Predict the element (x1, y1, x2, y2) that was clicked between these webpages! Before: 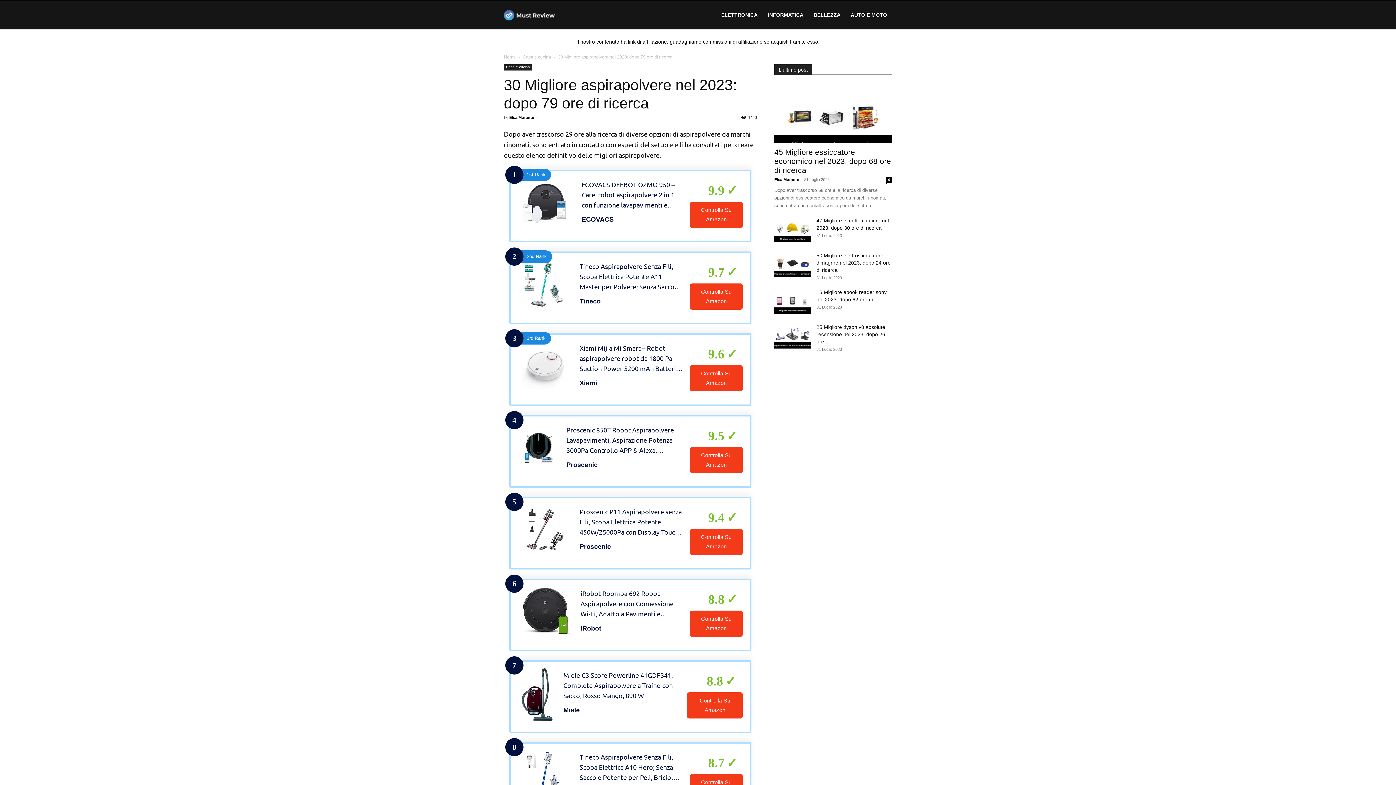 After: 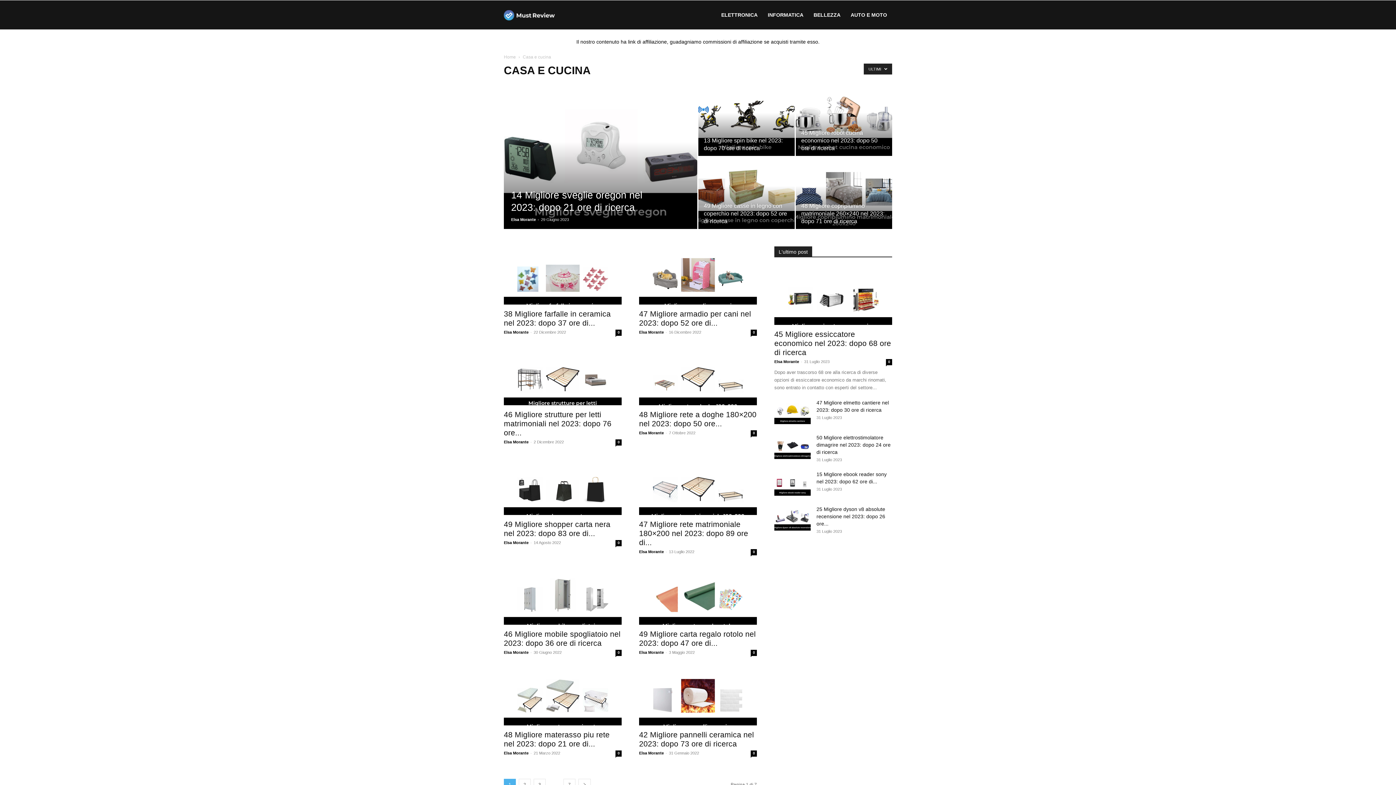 Action: label: Casa e cucina bbox: (522, 54, 551, 59)